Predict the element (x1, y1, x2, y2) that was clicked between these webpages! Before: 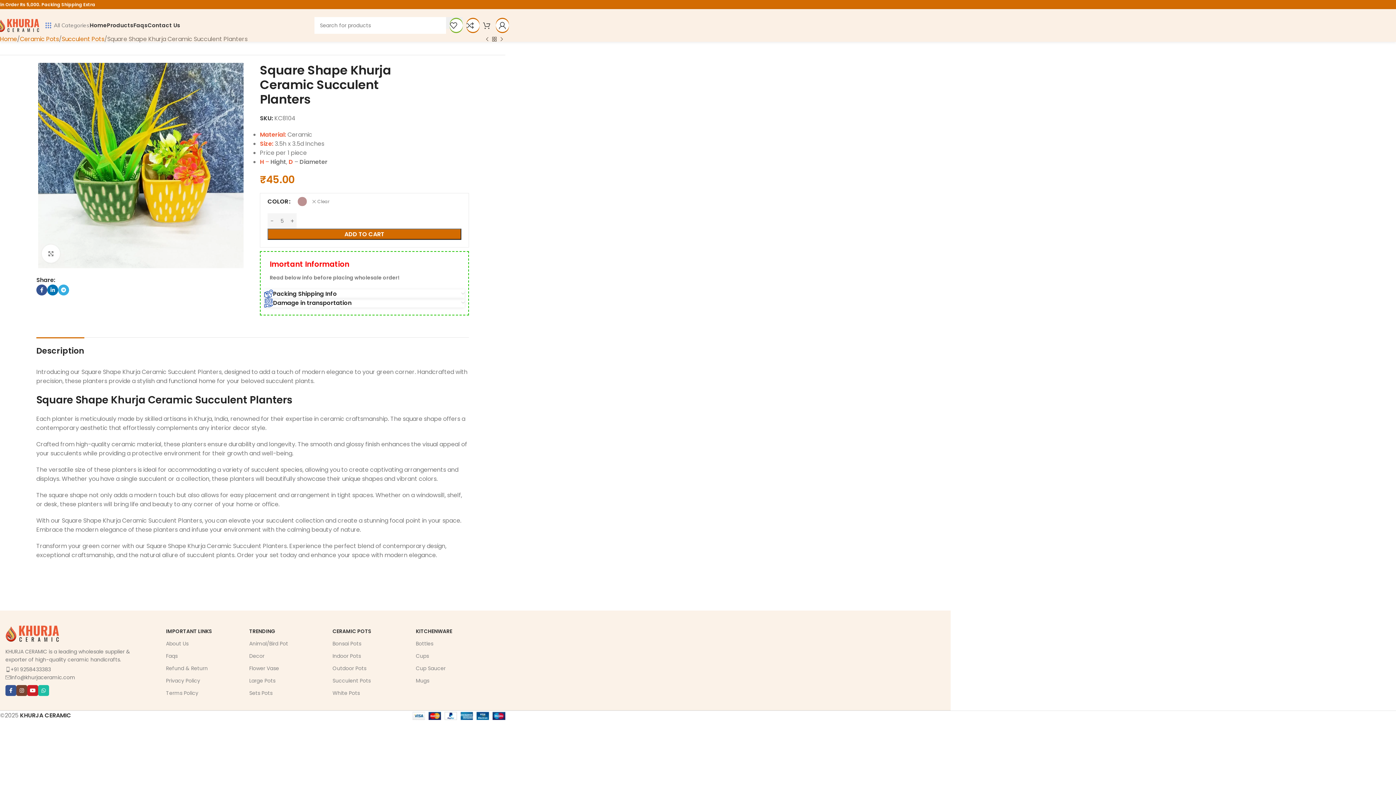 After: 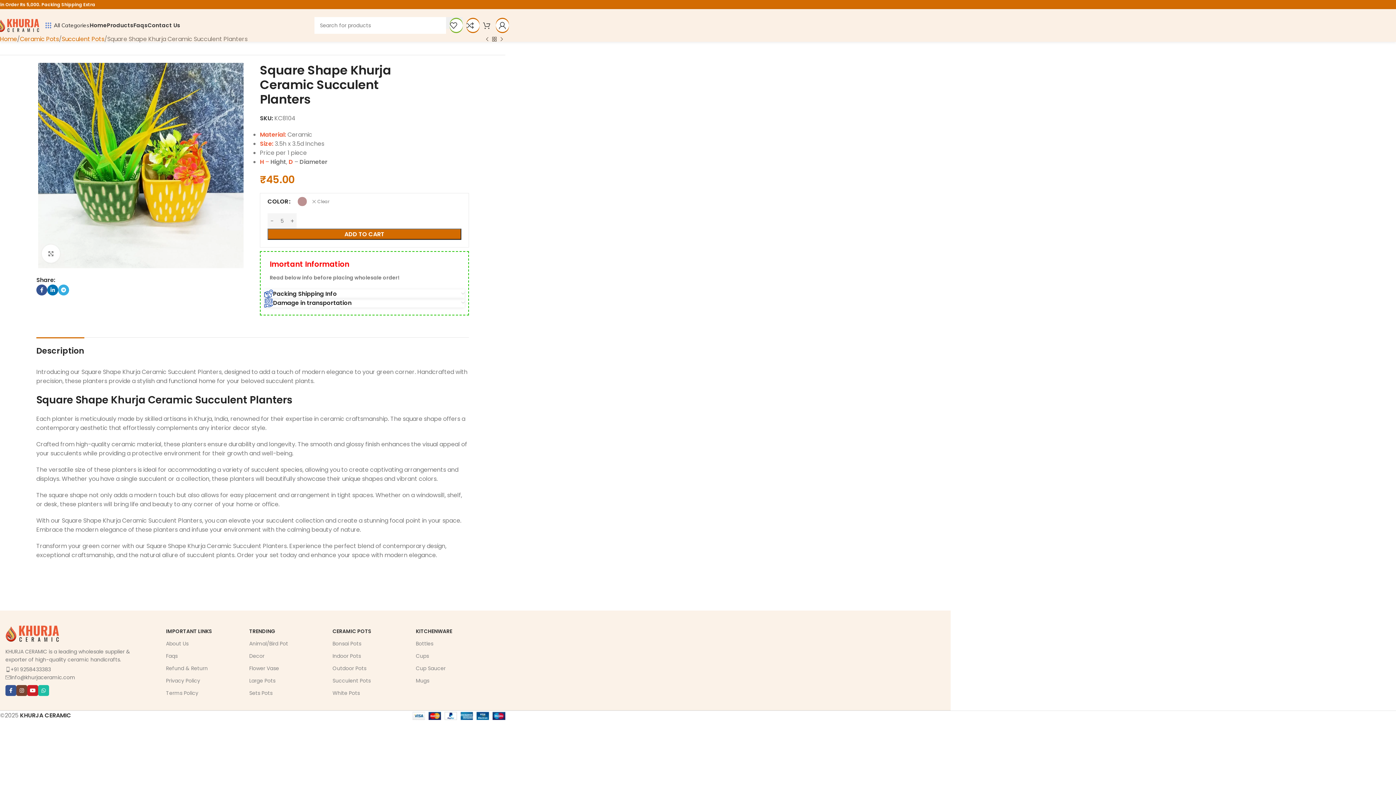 Action: bbox: (45, 18, 89, 32) label: All Categories